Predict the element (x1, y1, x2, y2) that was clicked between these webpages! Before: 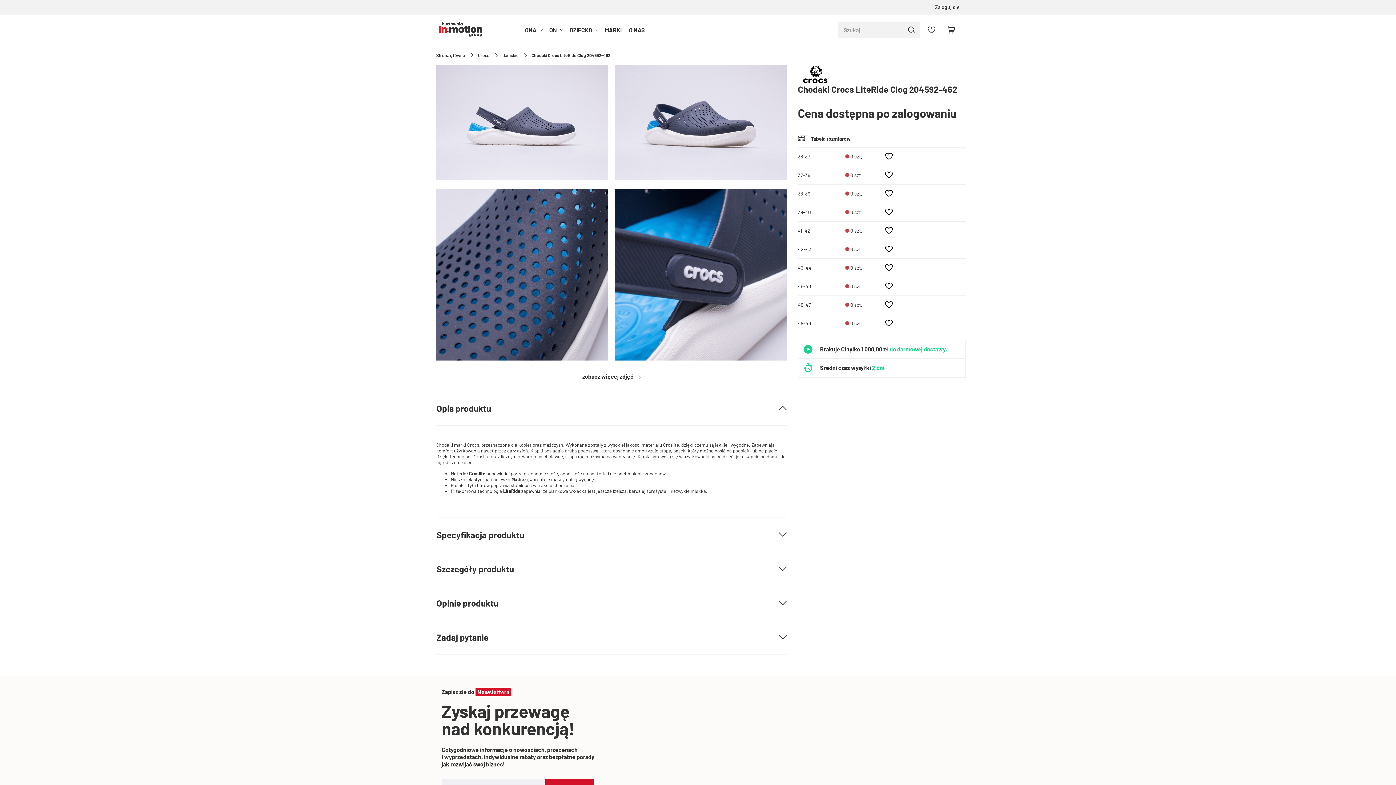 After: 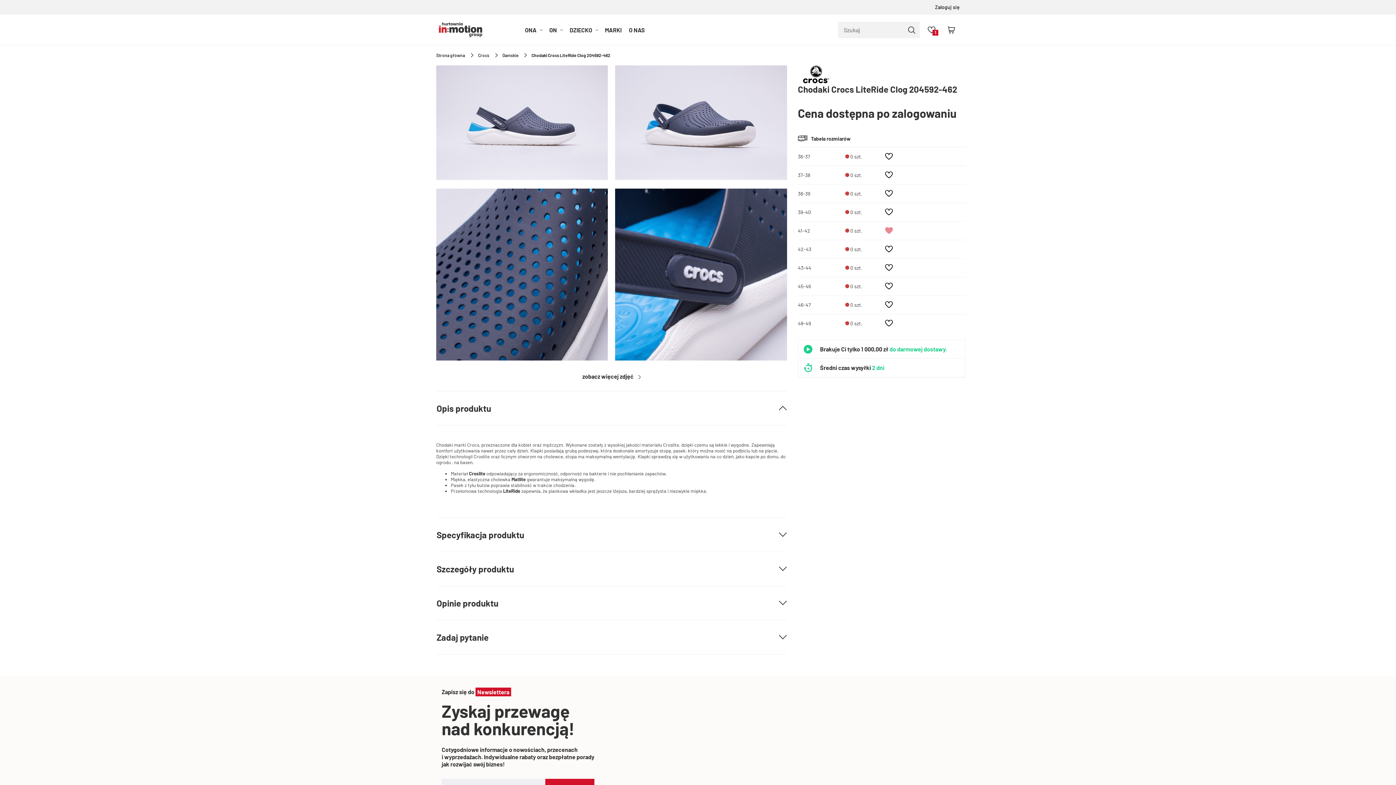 Action: bbox: (881, 223, 896, 238)